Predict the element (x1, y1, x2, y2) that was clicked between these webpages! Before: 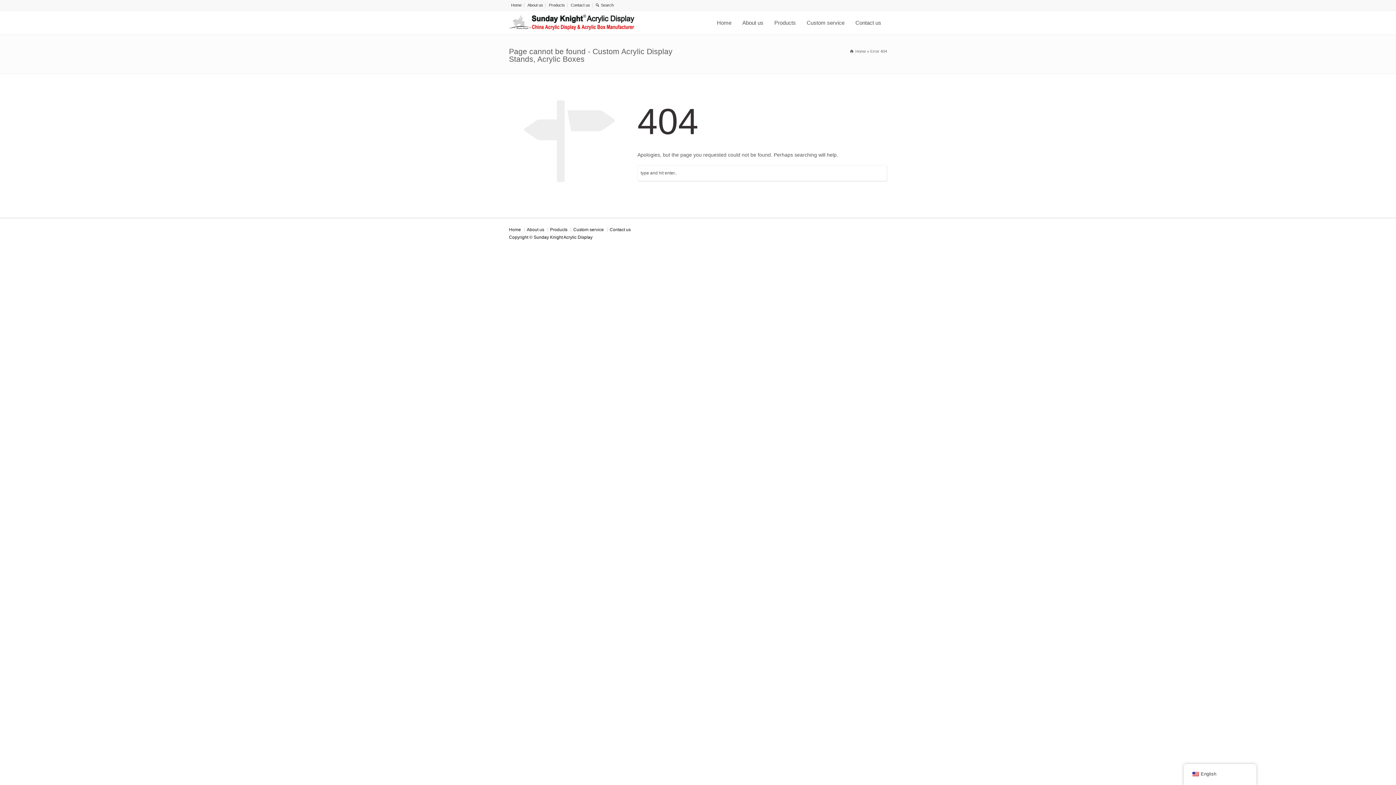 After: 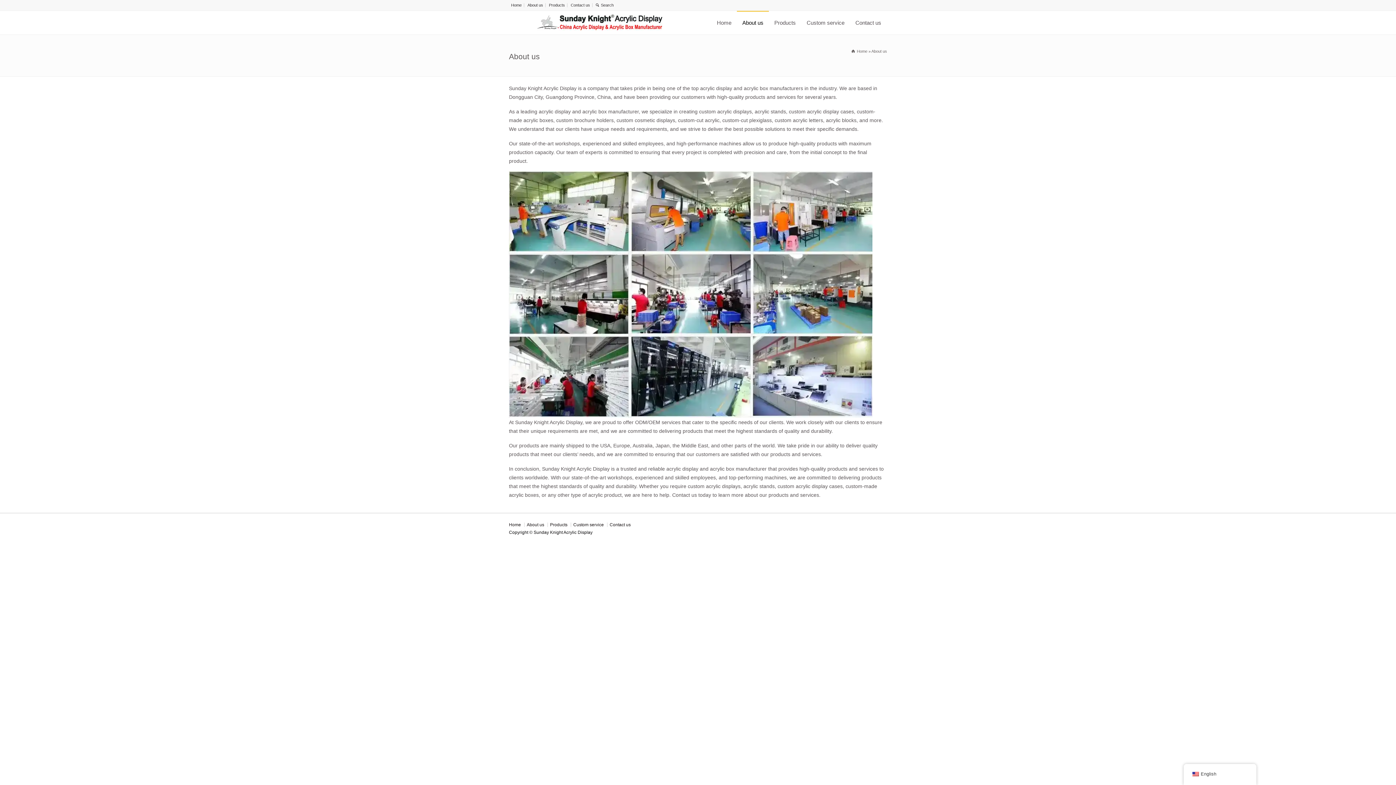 Action: label: About us bbox: (527, 2, 543, 7)